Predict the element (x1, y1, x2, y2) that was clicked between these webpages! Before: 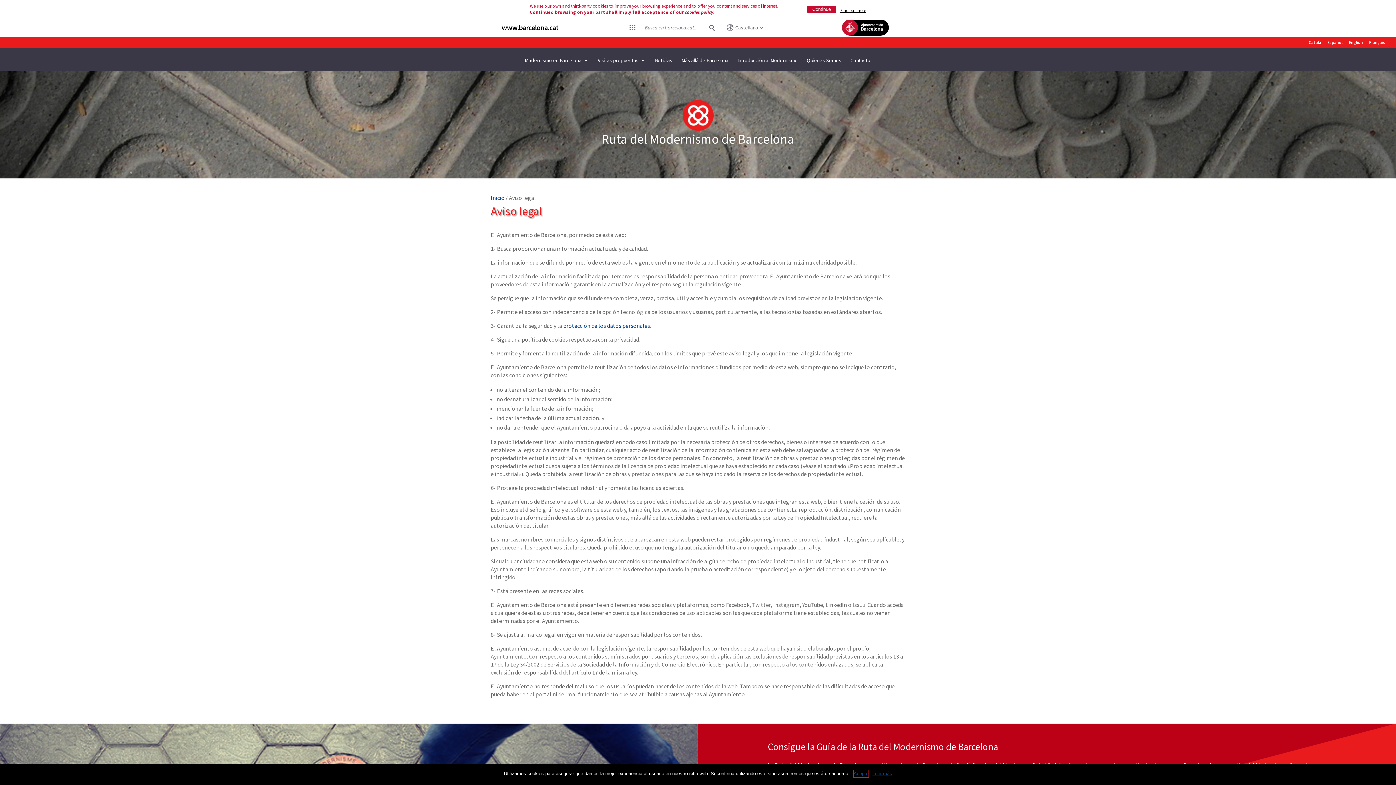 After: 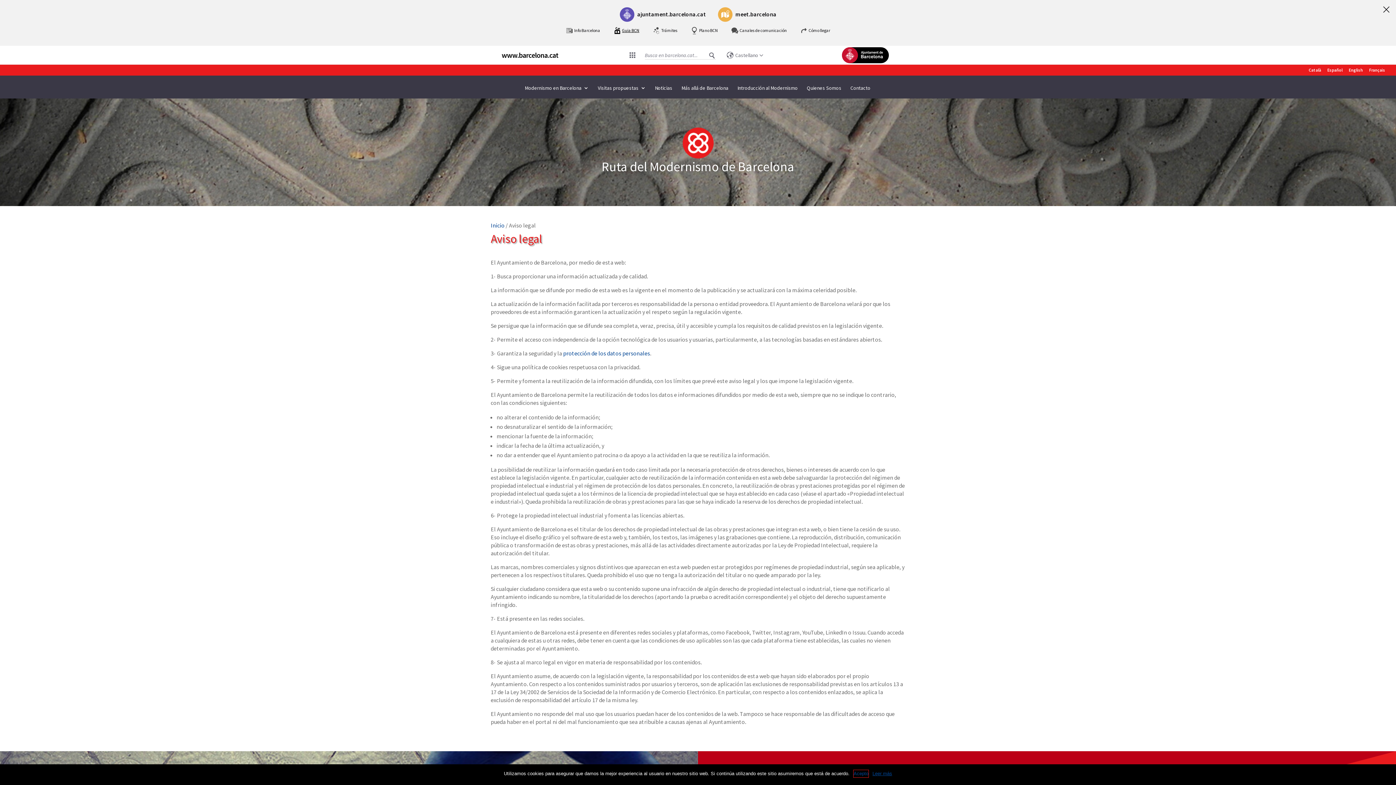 Action: label: Atajos de barcelona.cat bbox: (623, 19, 641, 35)